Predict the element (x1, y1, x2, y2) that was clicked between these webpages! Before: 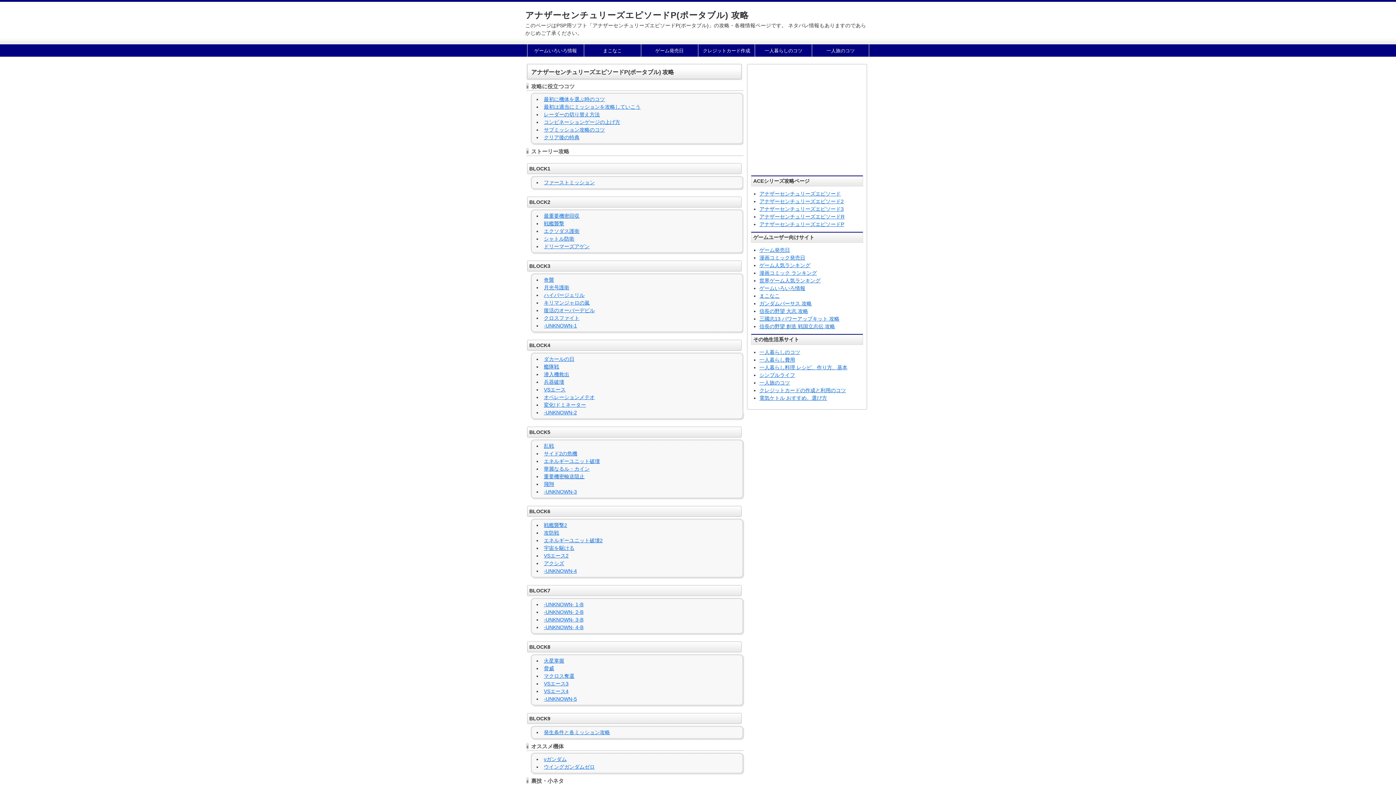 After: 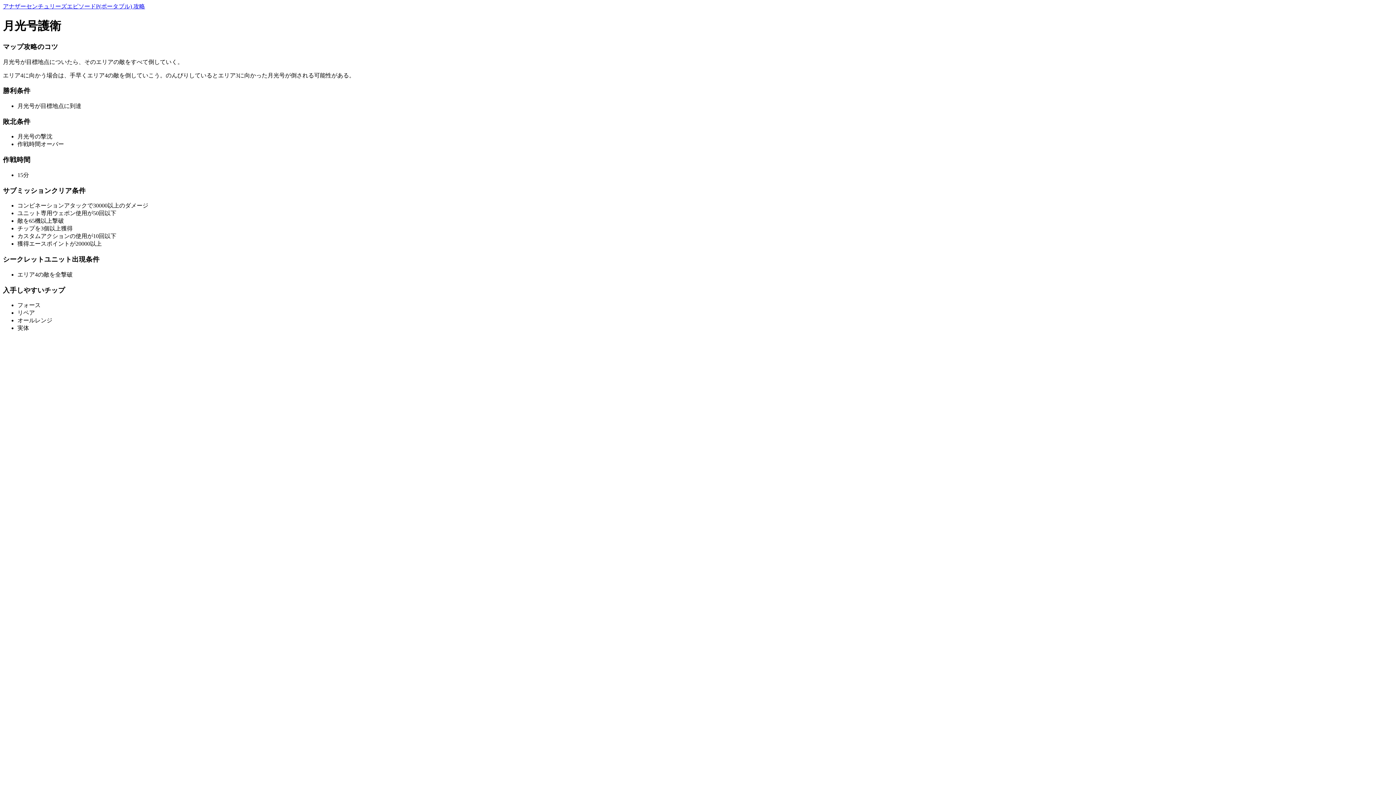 Action: bbox: (544, 284, 569, 290) label: 月光号護衛